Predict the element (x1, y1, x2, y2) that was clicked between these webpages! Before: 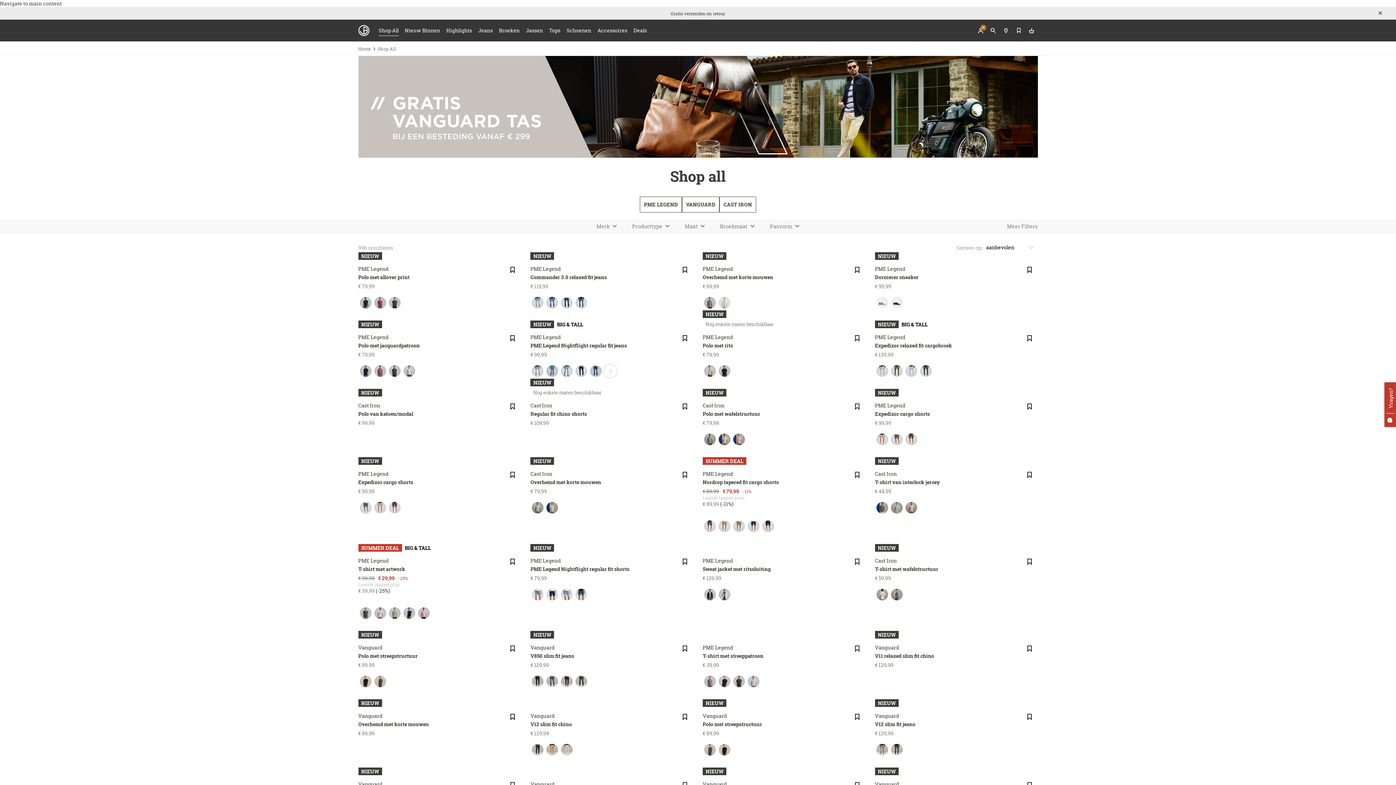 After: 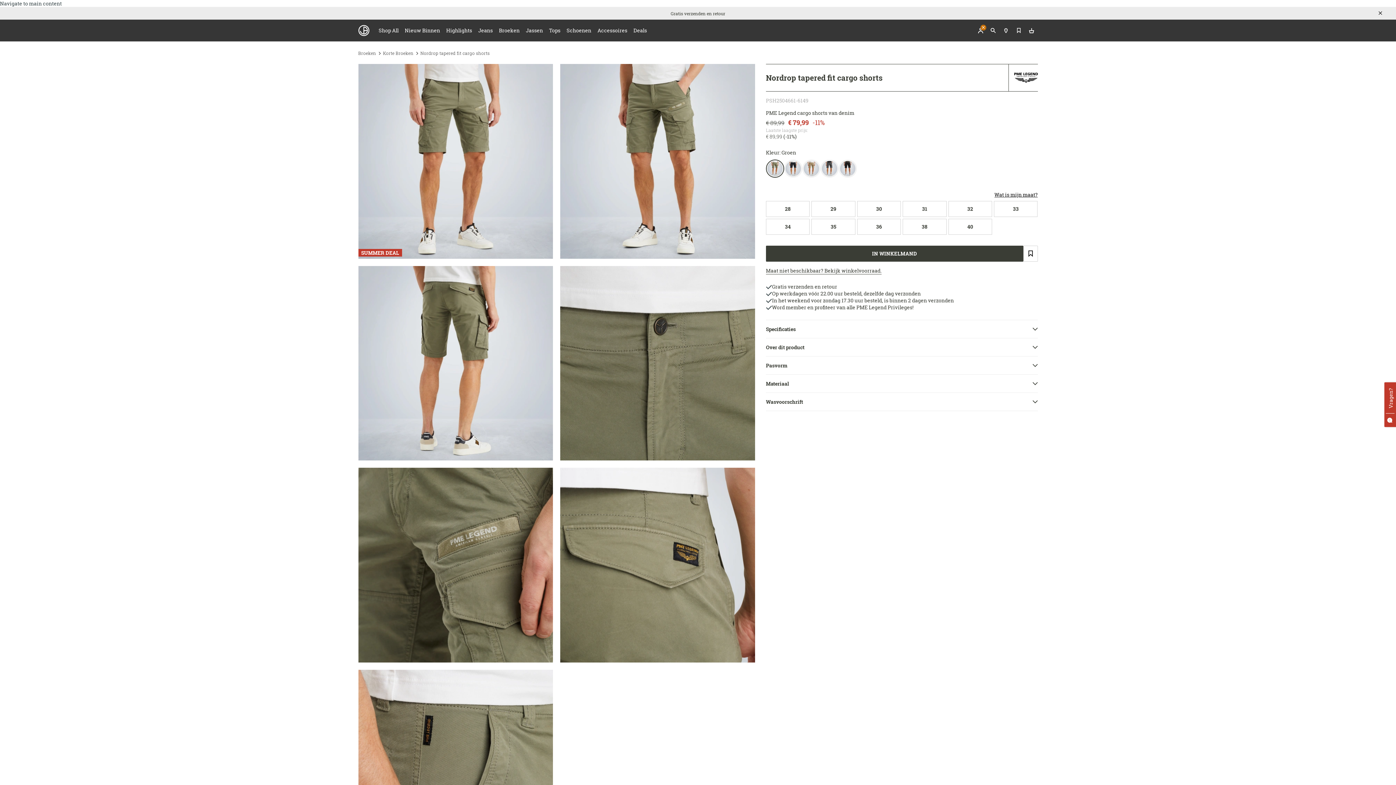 Action: bbox: (732, 519, 746, 533)